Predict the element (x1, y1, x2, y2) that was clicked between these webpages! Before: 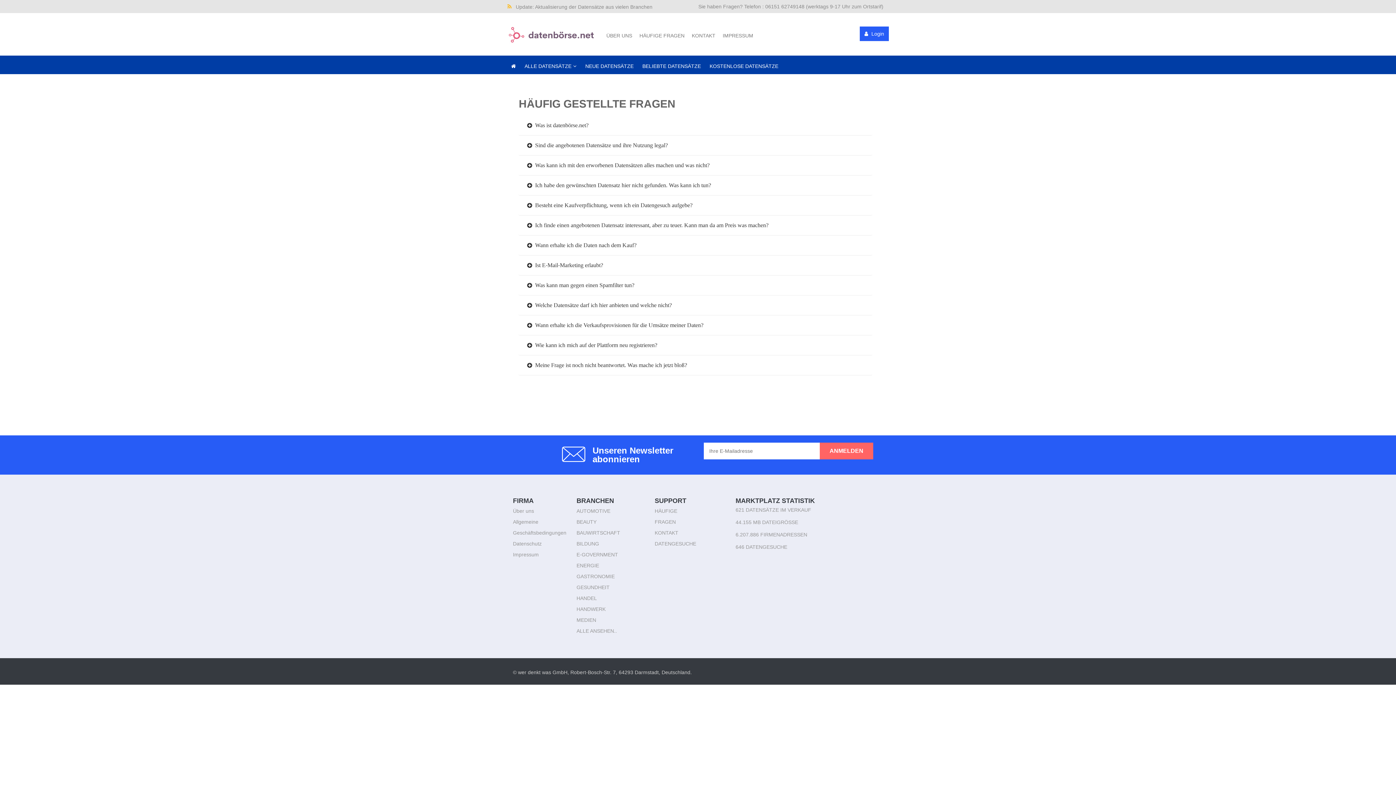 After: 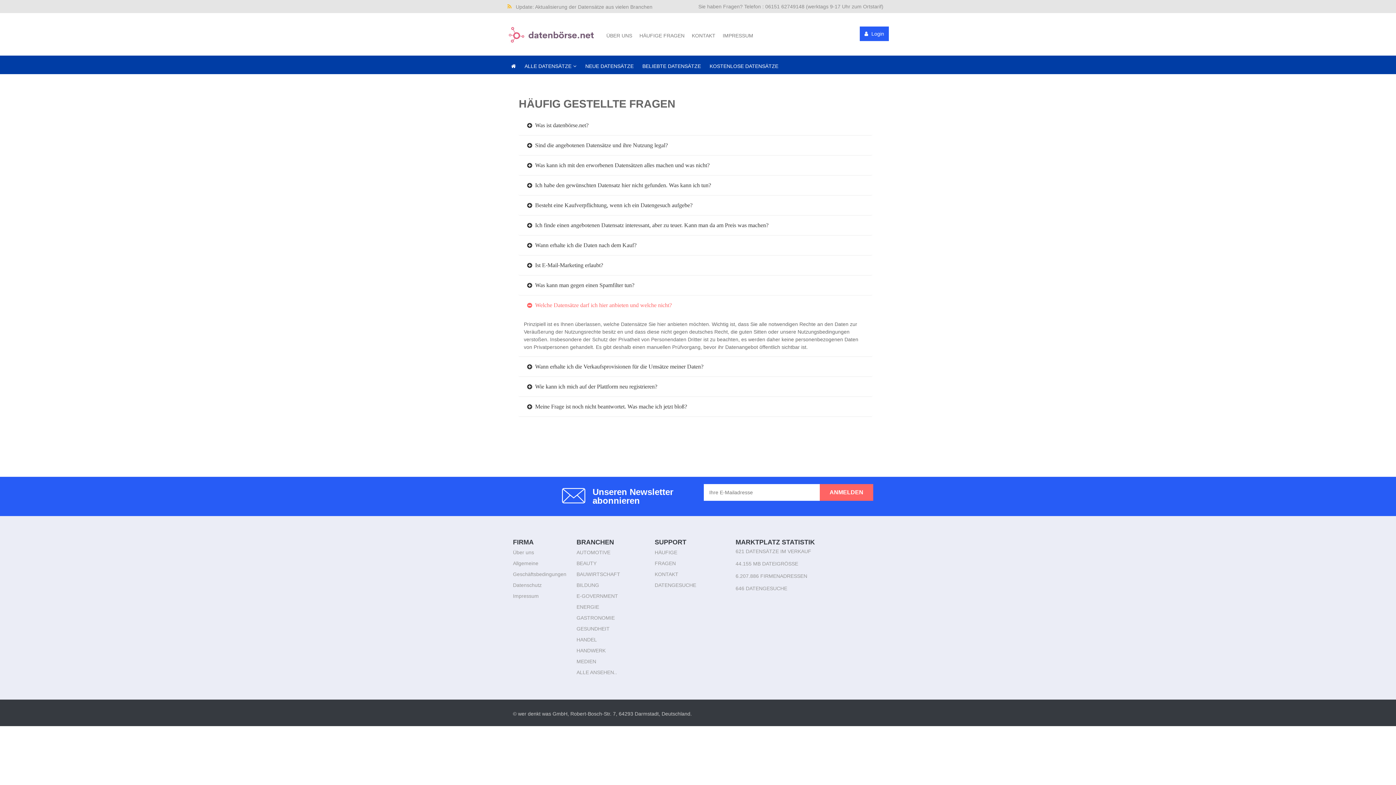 Action: label:     Welche Datensätze darf ich hier anbieten und welche nicht? bbox: (529, 301, 872, 309)